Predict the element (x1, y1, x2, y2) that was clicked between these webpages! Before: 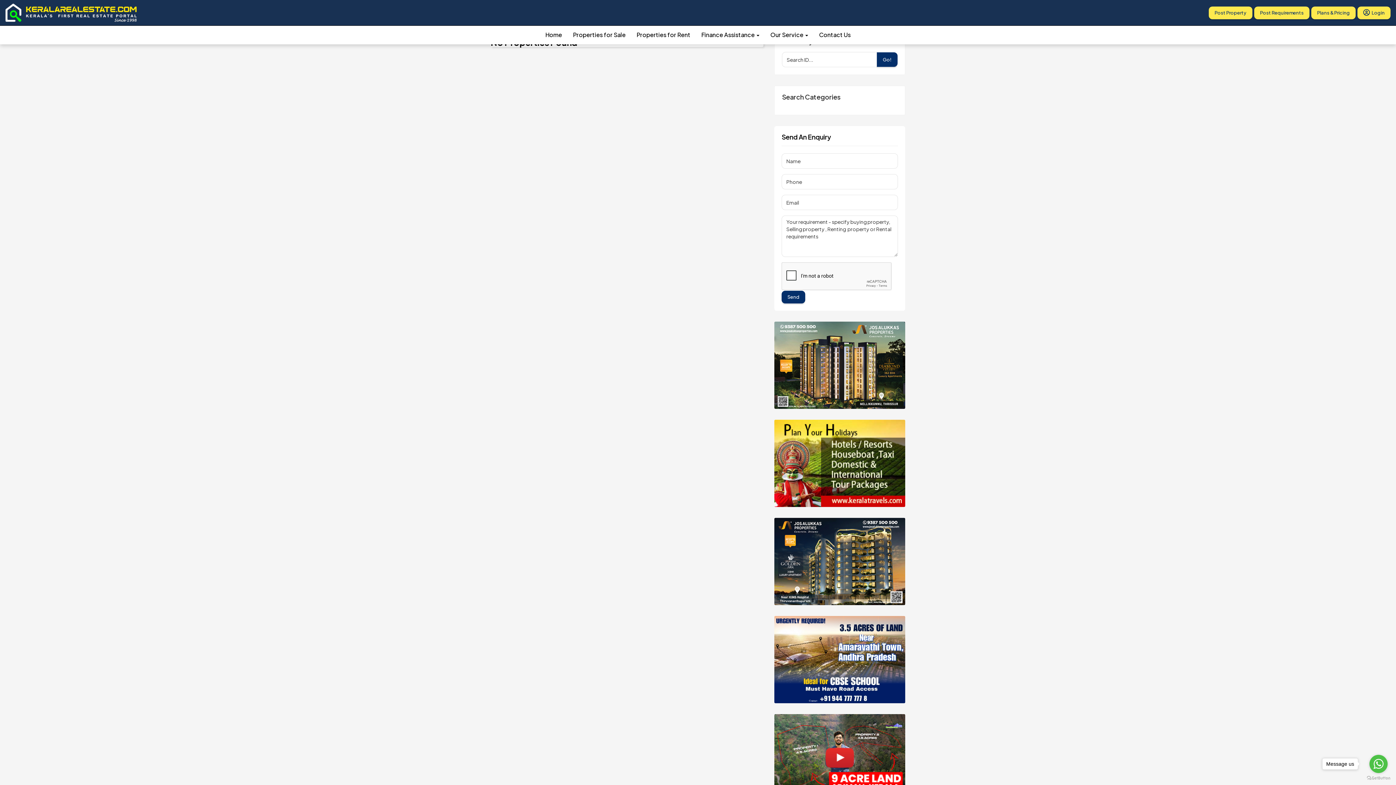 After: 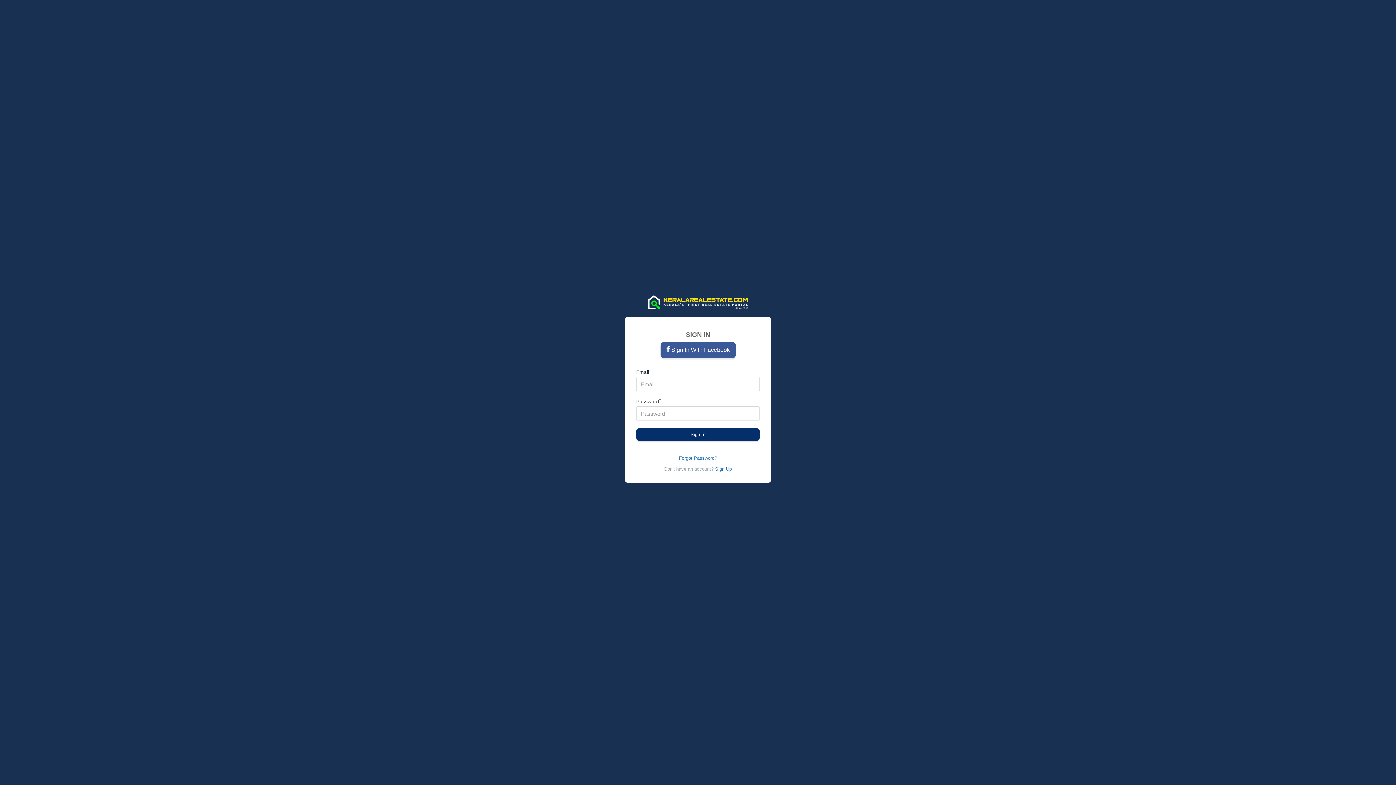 Action: bbox: (1357, 6, 1390, 19) label: Login